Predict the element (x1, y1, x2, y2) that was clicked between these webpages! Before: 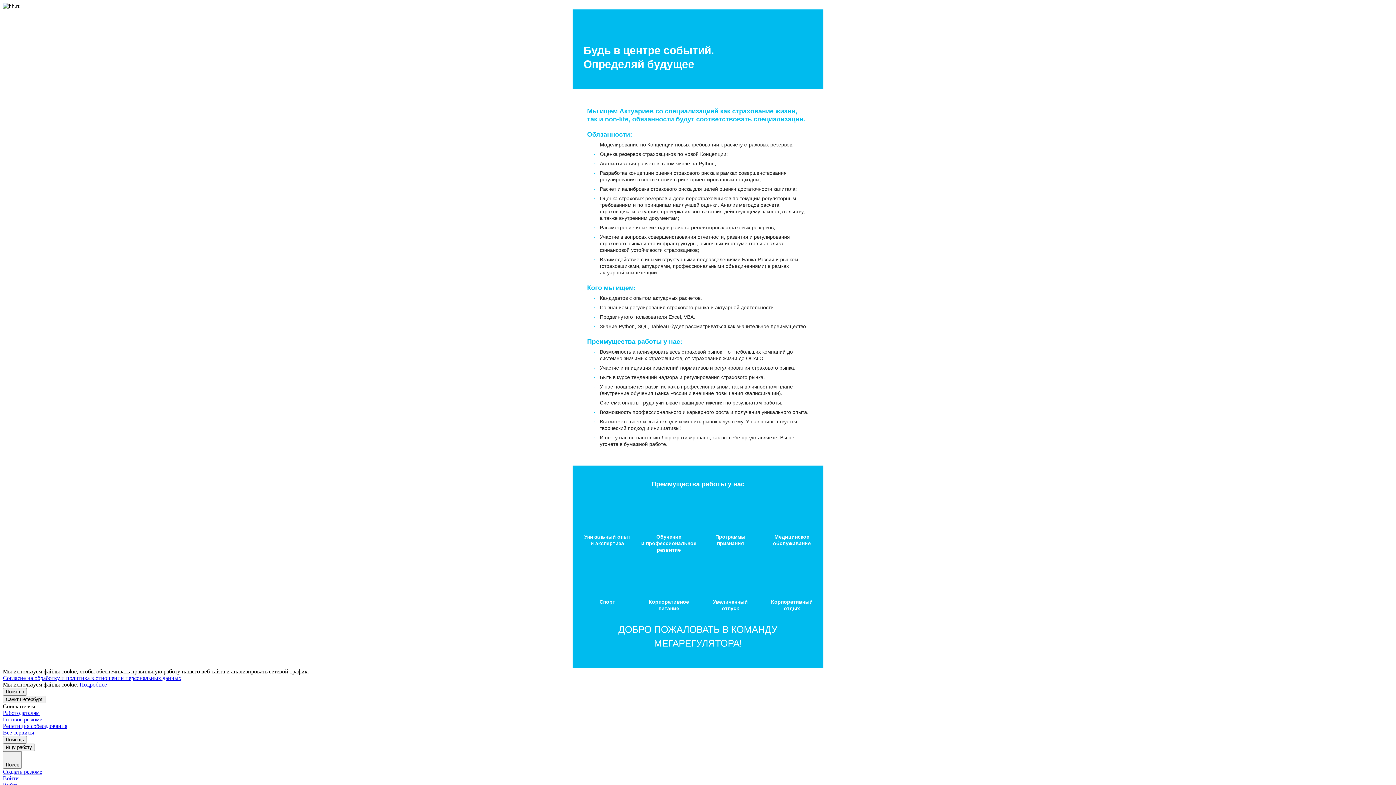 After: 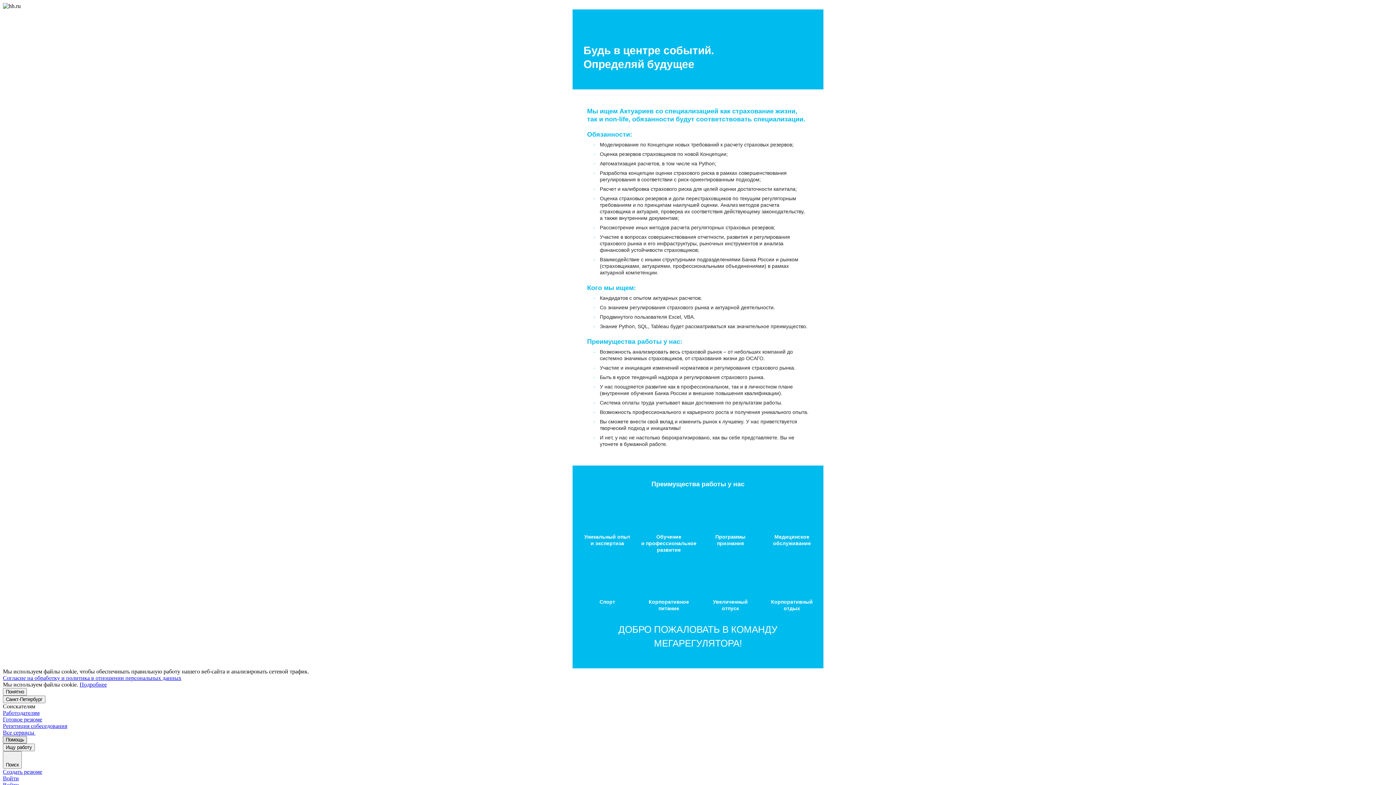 Action: bbox: (2, 736, 26, 744) label: Помощь